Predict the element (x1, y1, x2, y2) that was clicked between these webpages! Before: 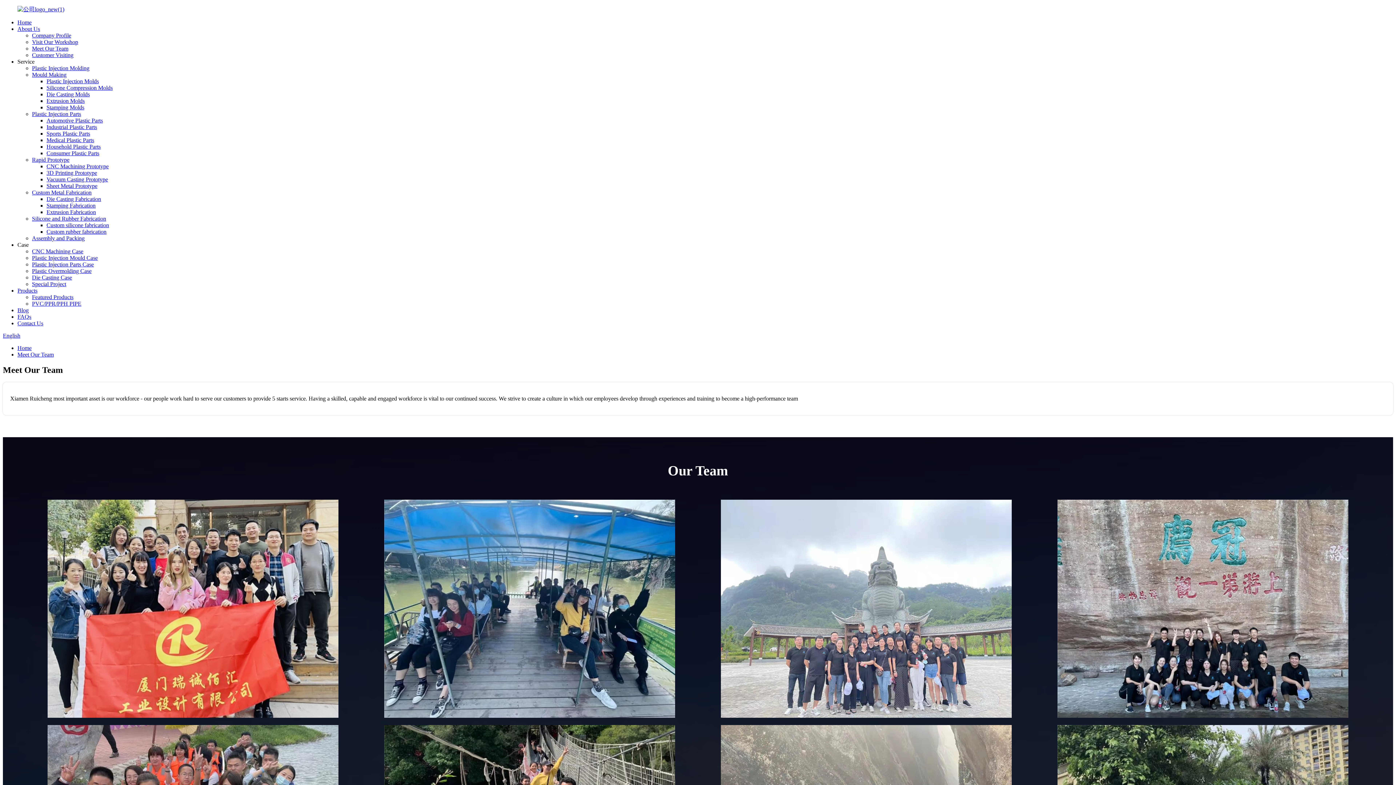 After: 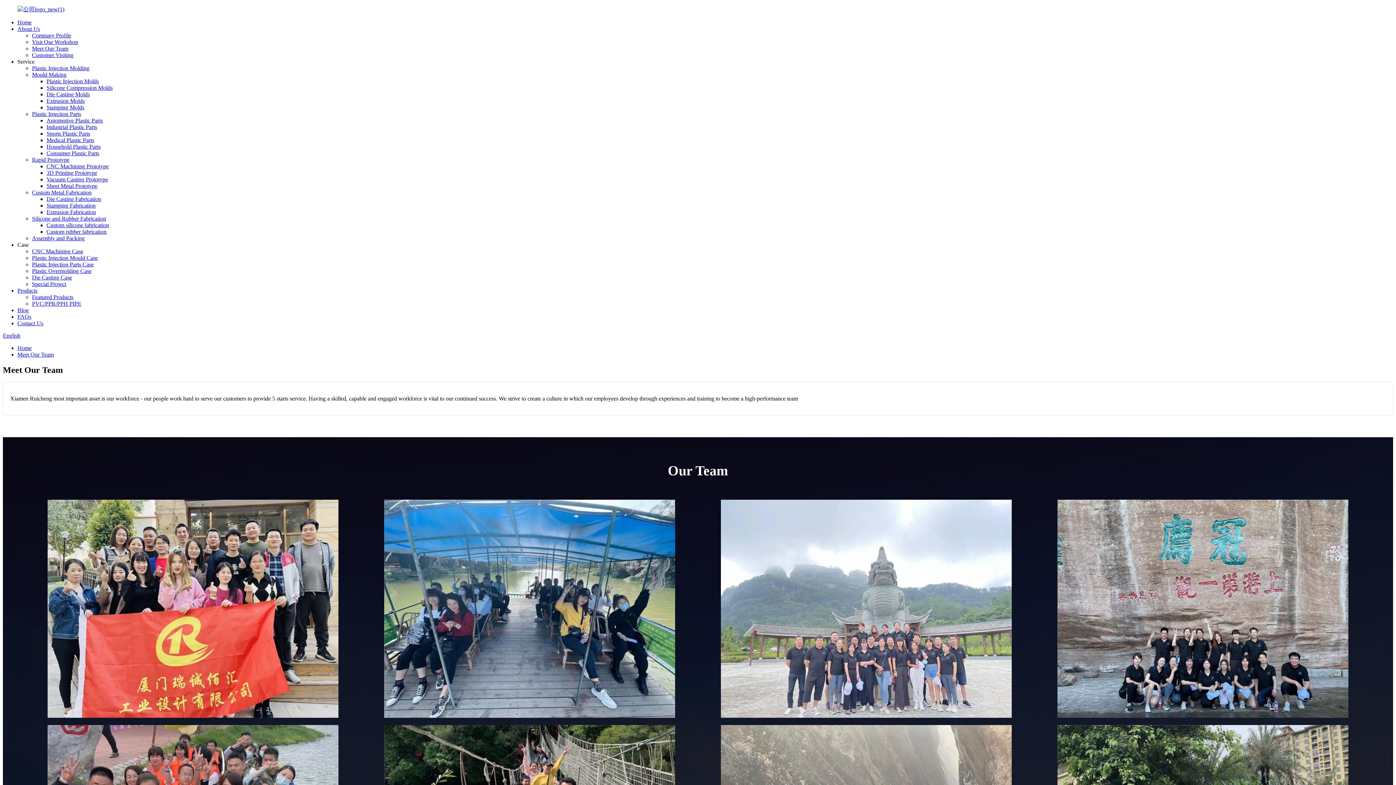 Action: bbox: (32, 45, 68, 51) label: Meet Our Team